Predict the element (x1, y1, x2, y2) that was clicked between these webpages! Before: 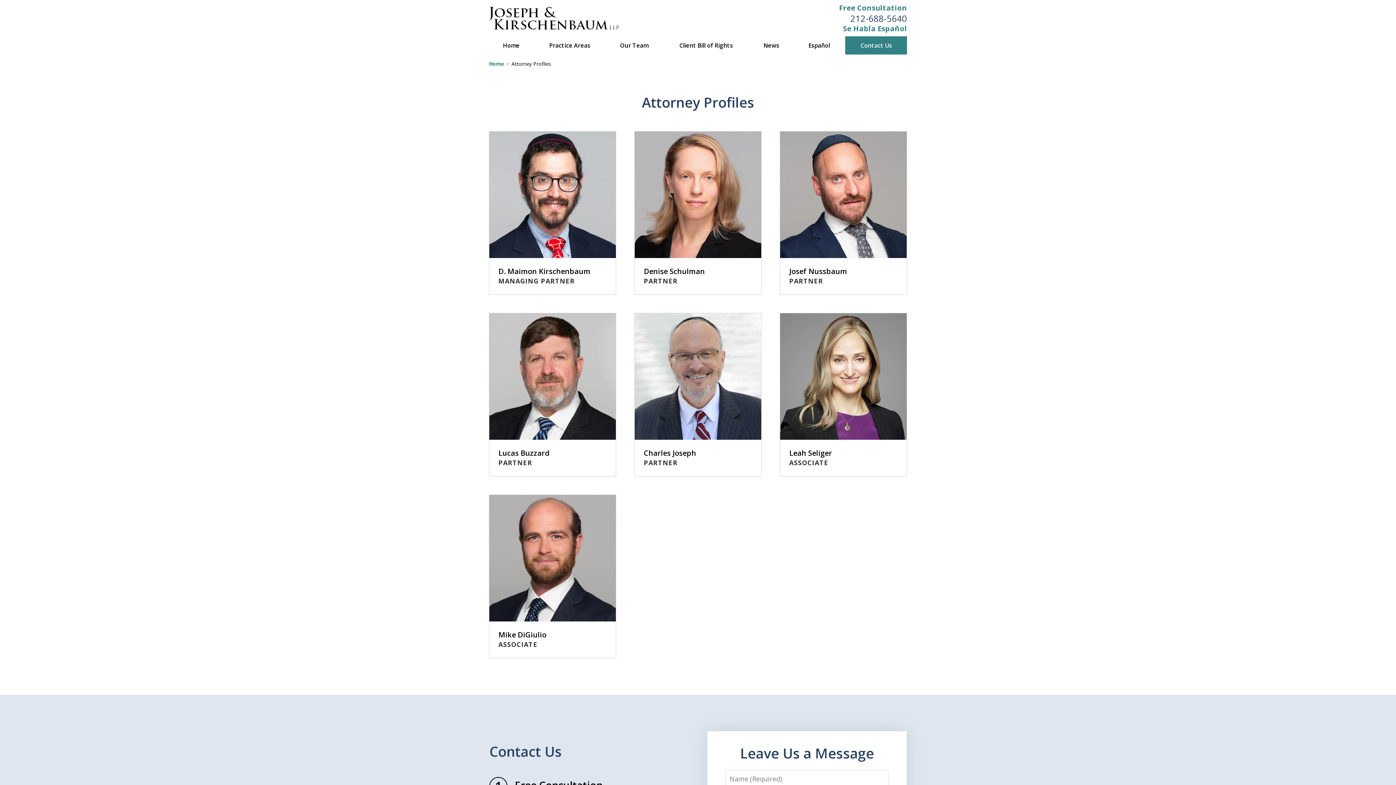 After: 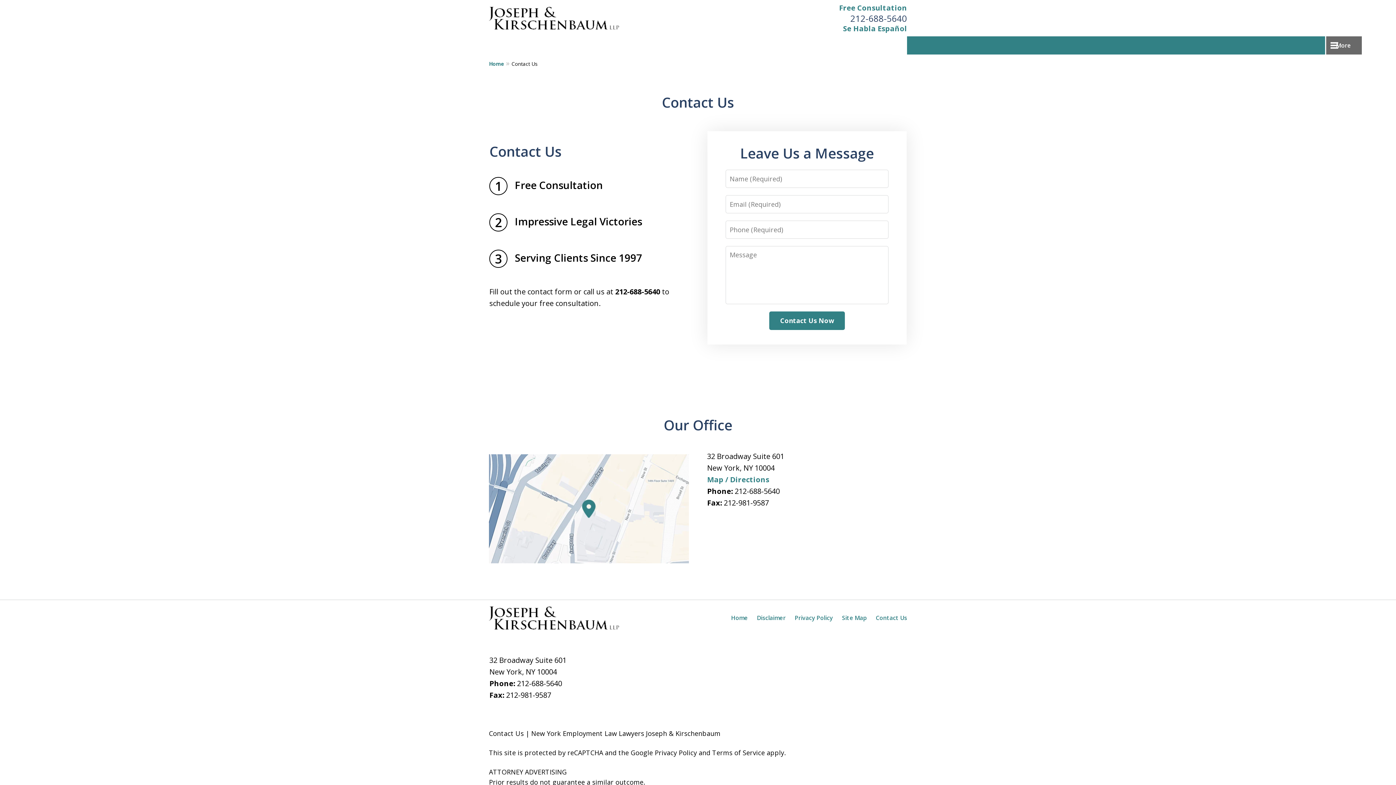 Action: bbox: (489, 742, 561, 761) label: Contact Us